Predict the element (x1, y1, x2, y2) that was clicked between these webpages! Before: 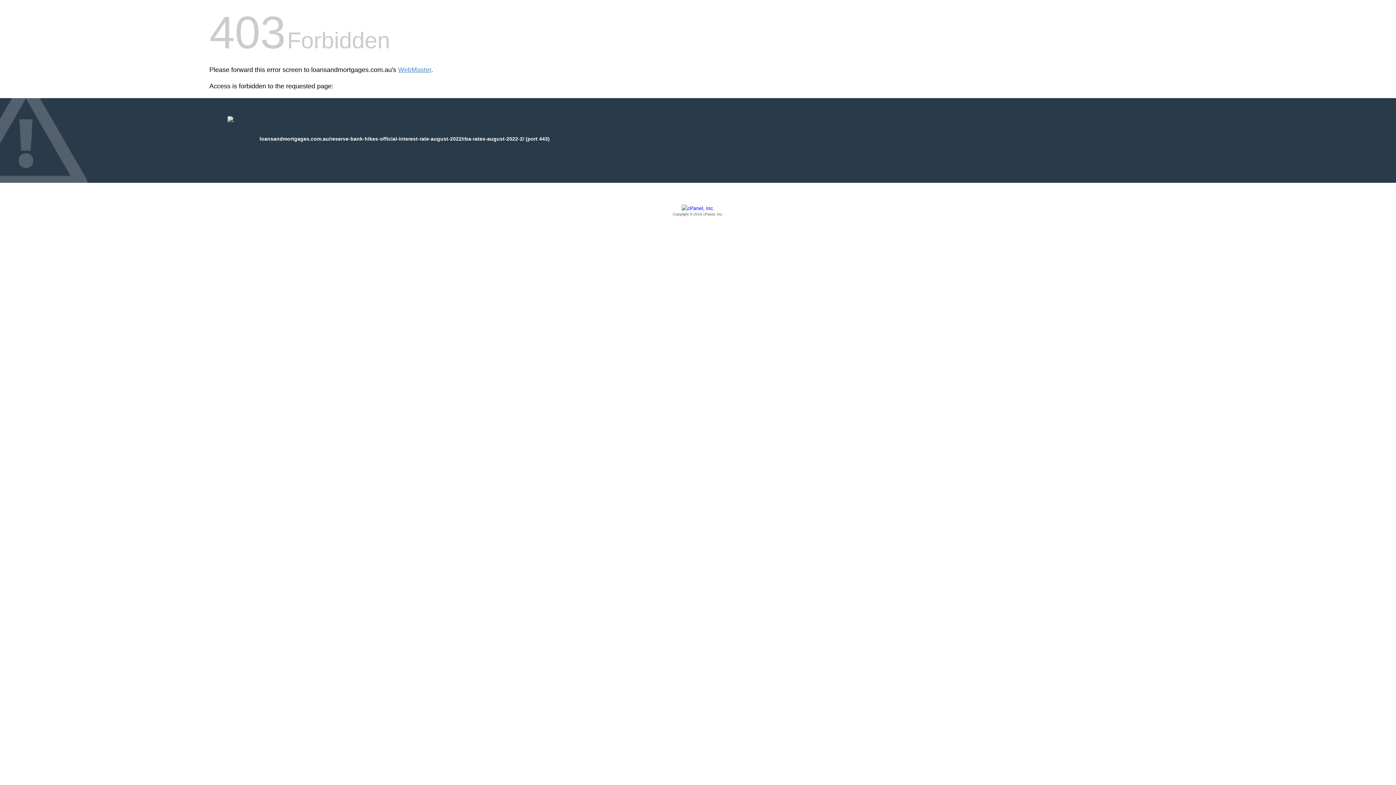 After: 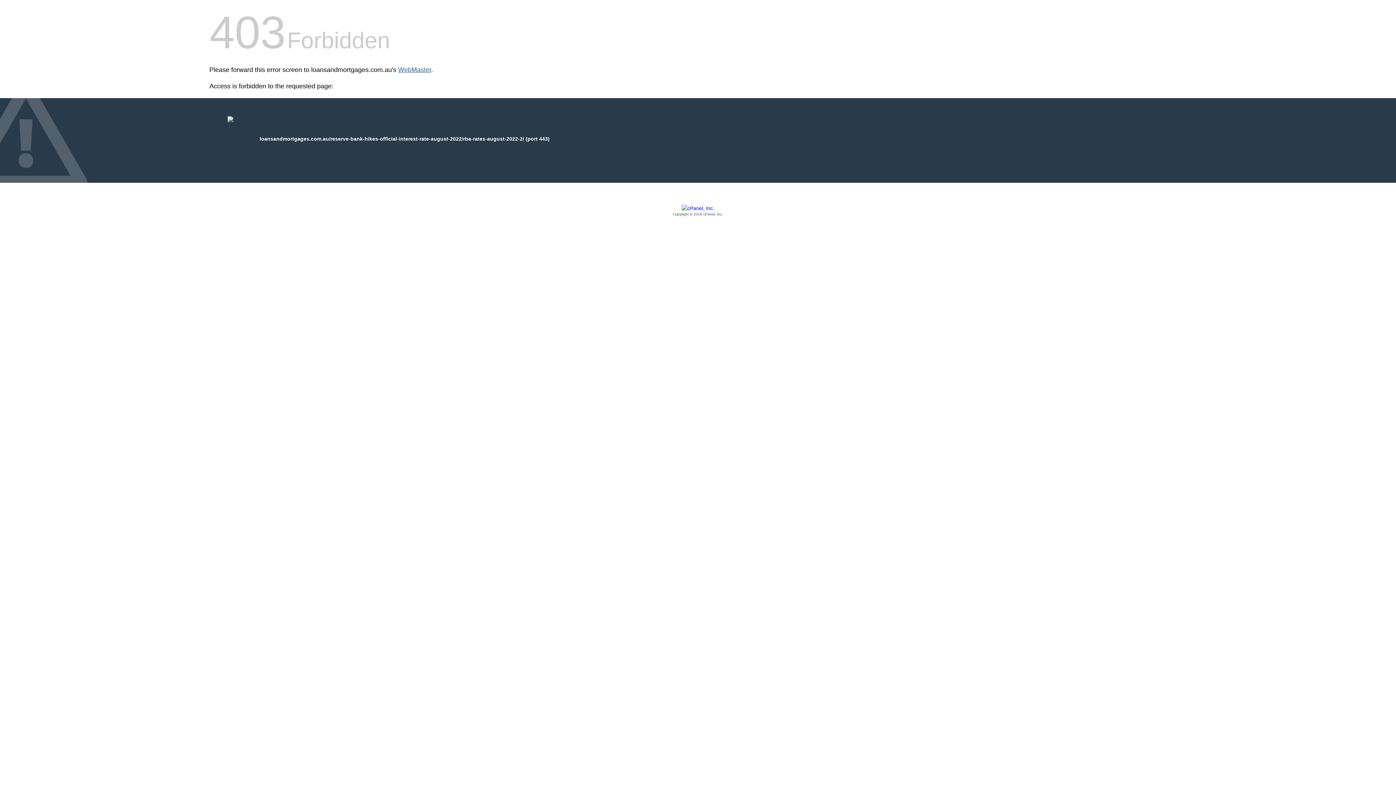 Action: label: WebMaster bbox: (398, 66, 431, 73)